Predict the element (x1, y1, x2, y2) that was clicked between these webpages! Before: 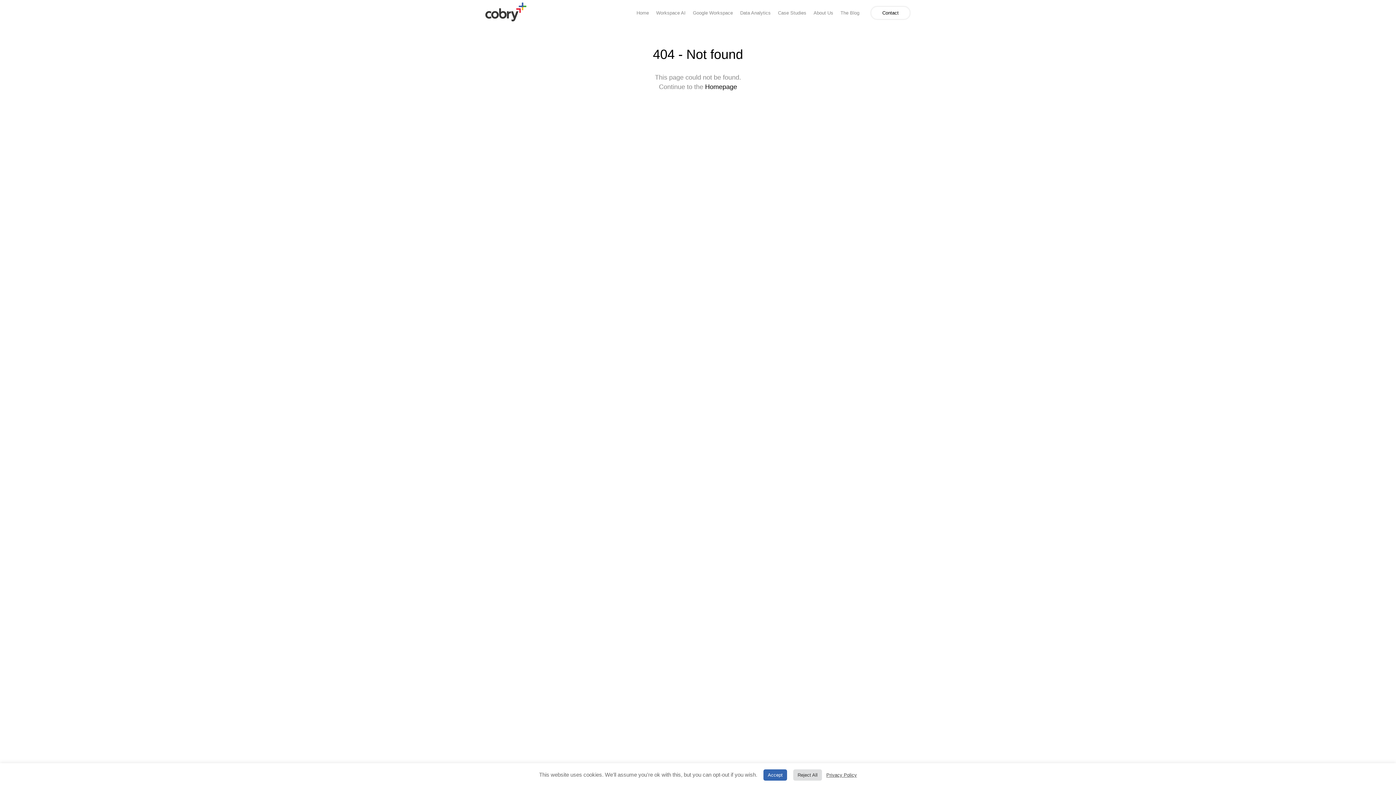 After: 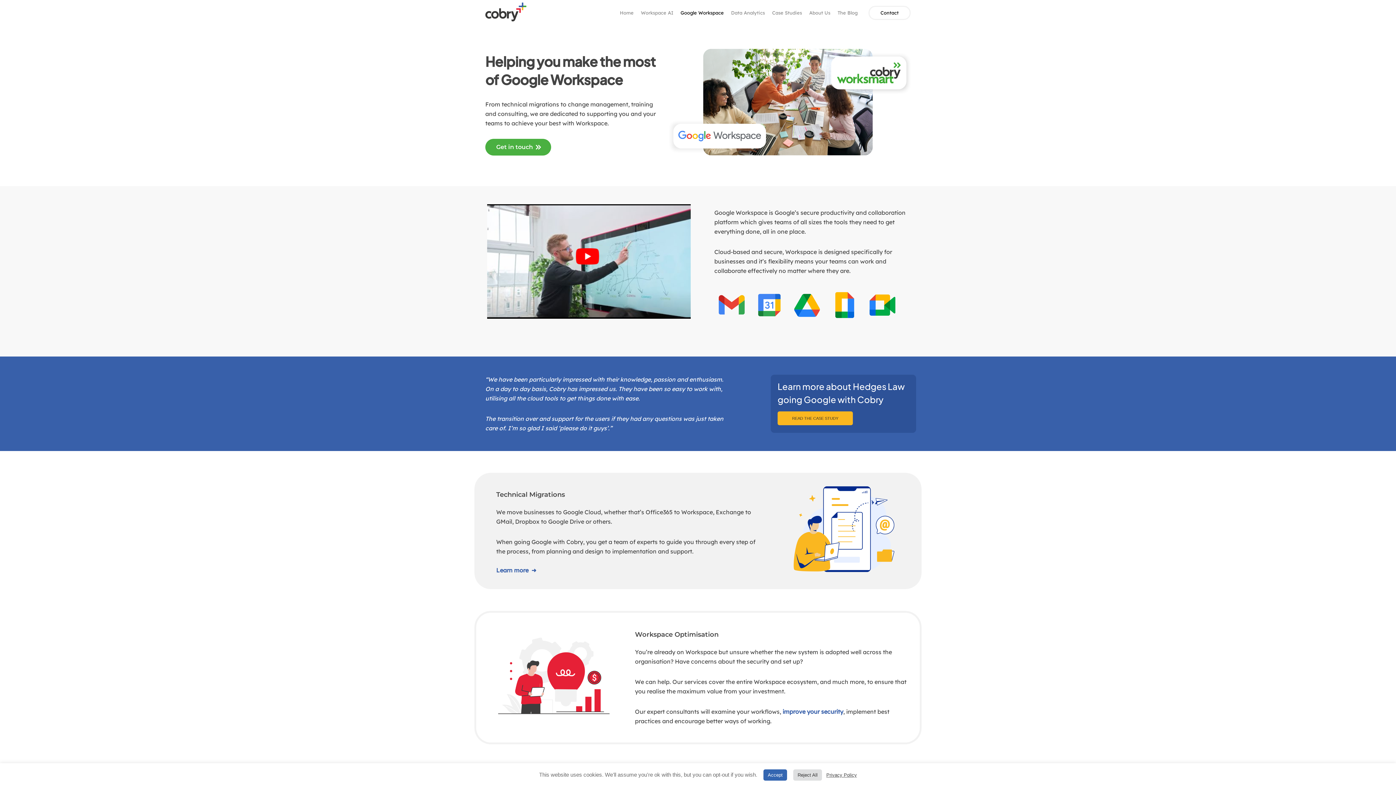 Action: label: Google Workspace bbox: (689, 9, 736, 15)